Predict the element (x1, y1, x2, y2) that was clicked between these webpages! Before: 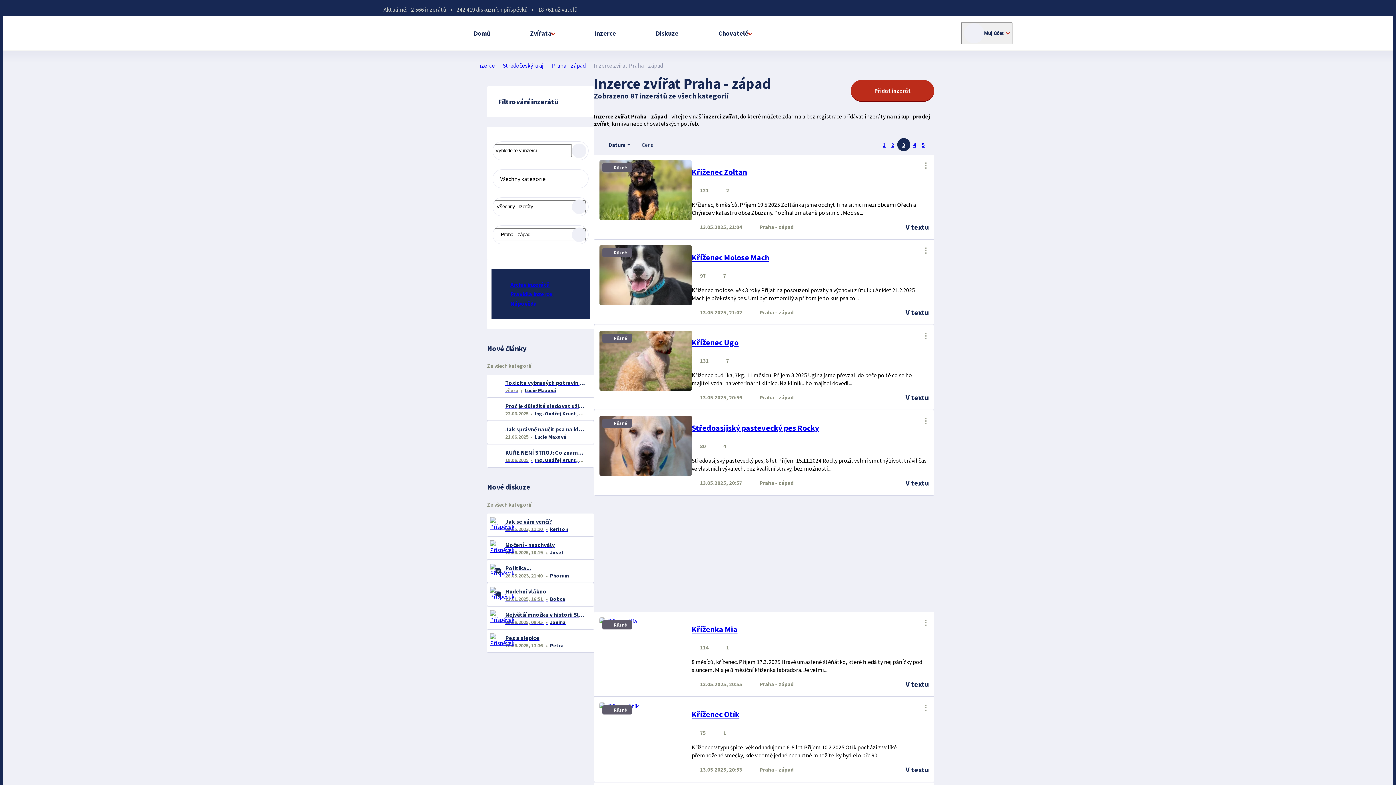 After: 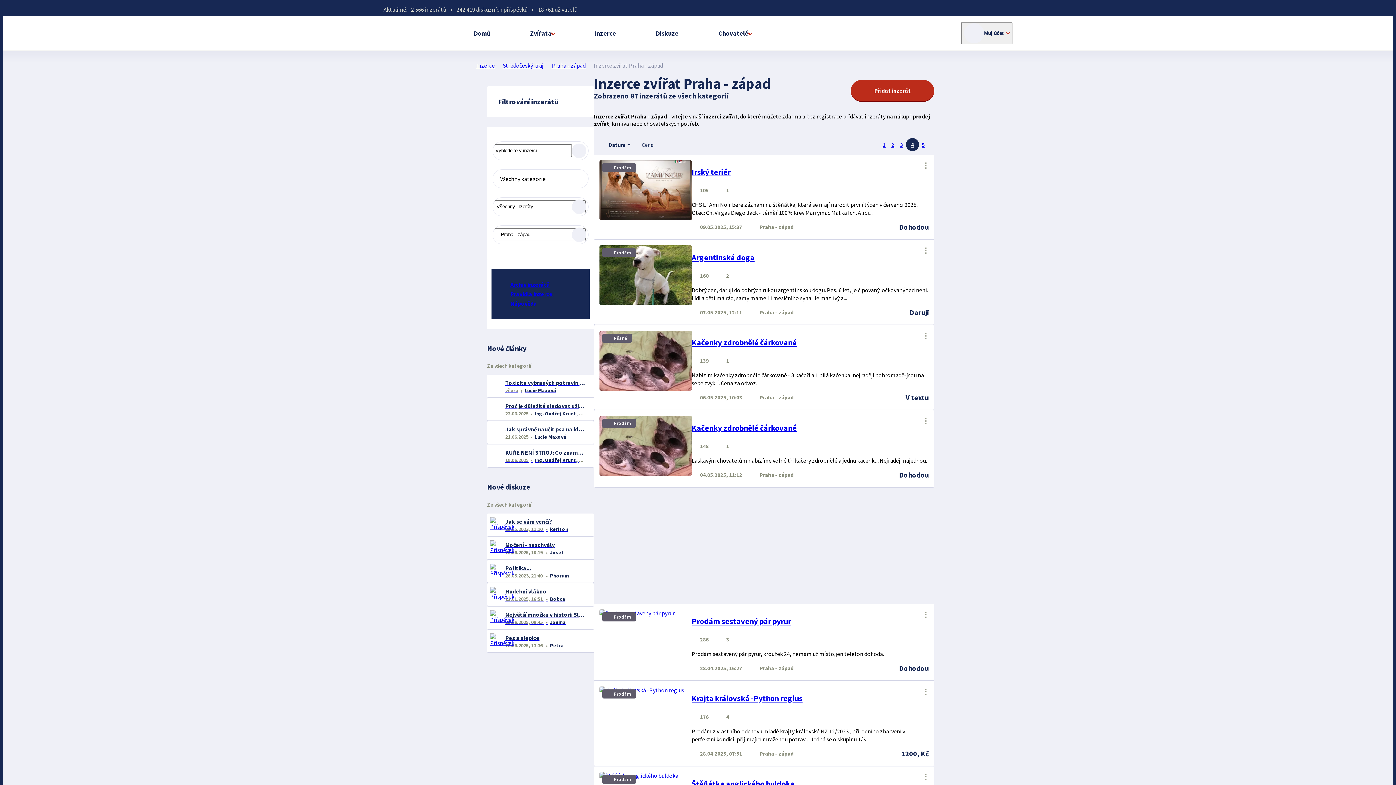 Action: bbox: (910, 138, 919, 151) label: 4